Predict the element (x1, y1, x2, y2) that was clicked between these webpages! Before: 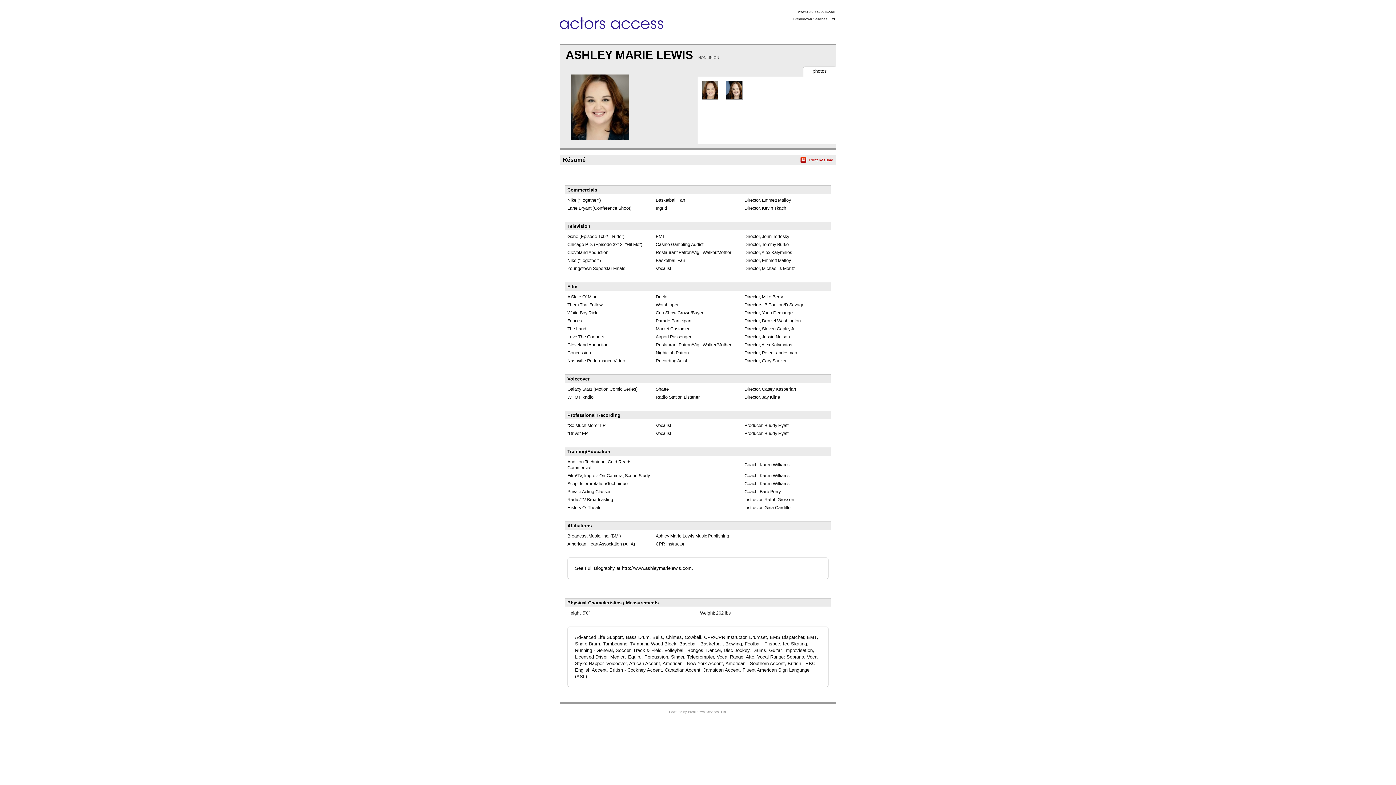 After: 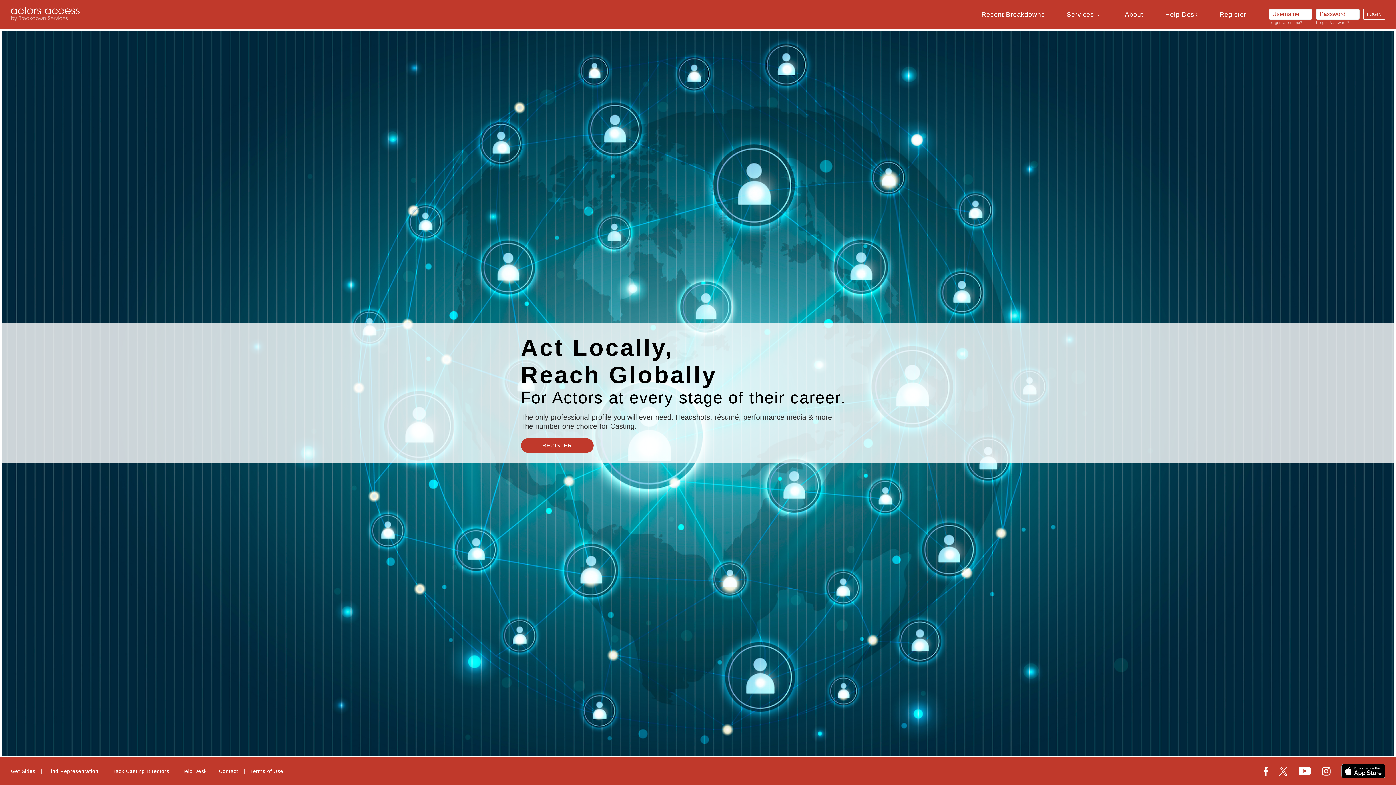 Action: label: www.actorsaccess.com bbox: (798, 9, 836, 13)